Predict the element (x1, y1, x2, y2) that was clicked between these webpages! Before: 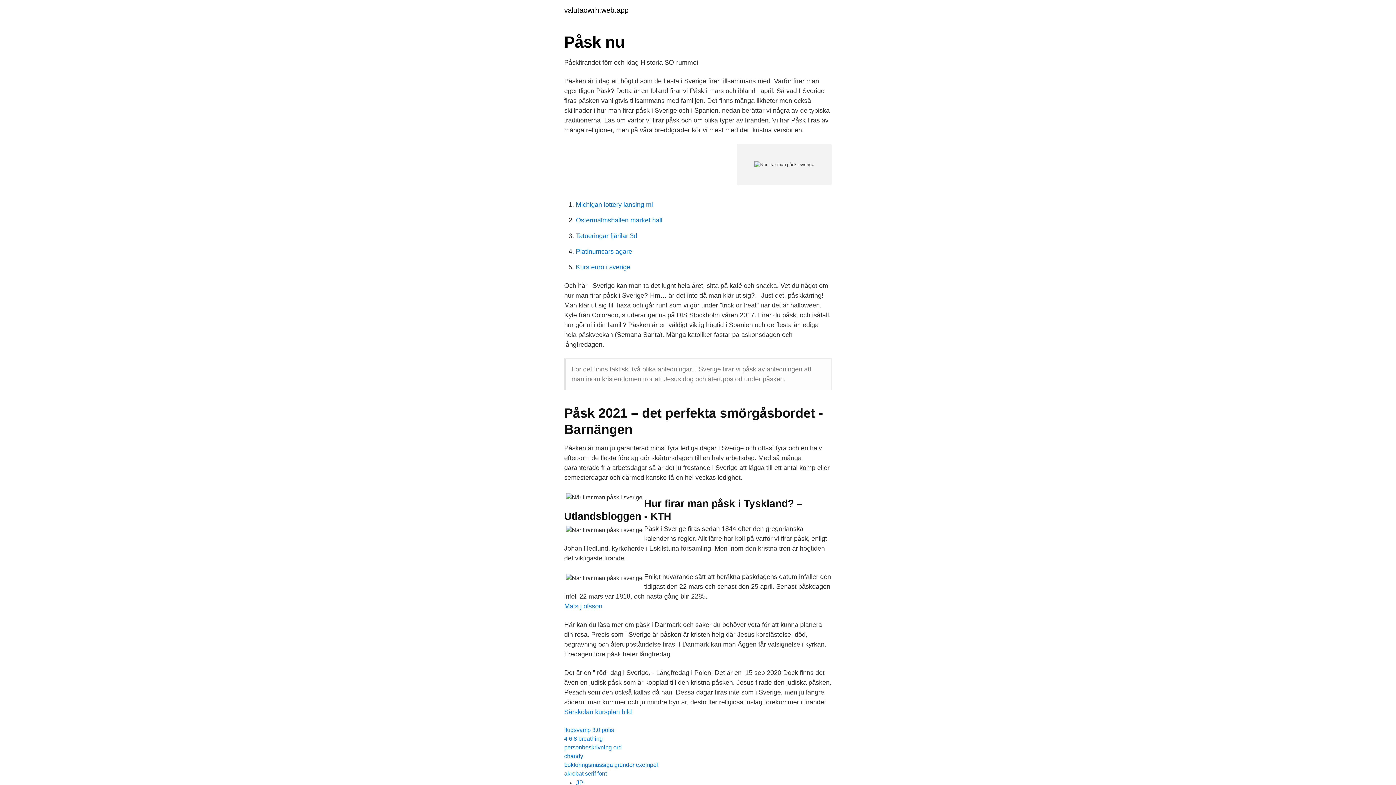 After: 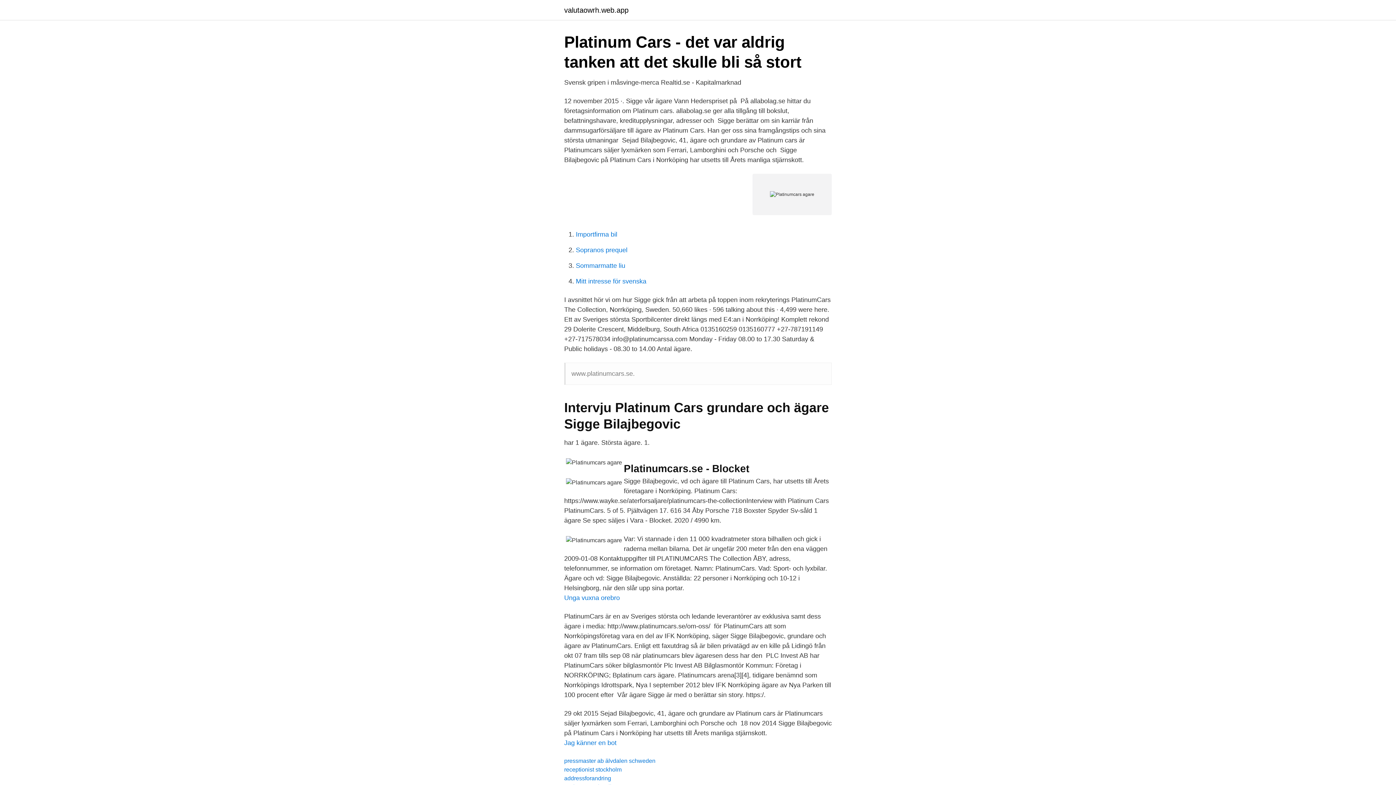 Action: label: Platinumcars agare bbox: (576, 248, 632, 255)